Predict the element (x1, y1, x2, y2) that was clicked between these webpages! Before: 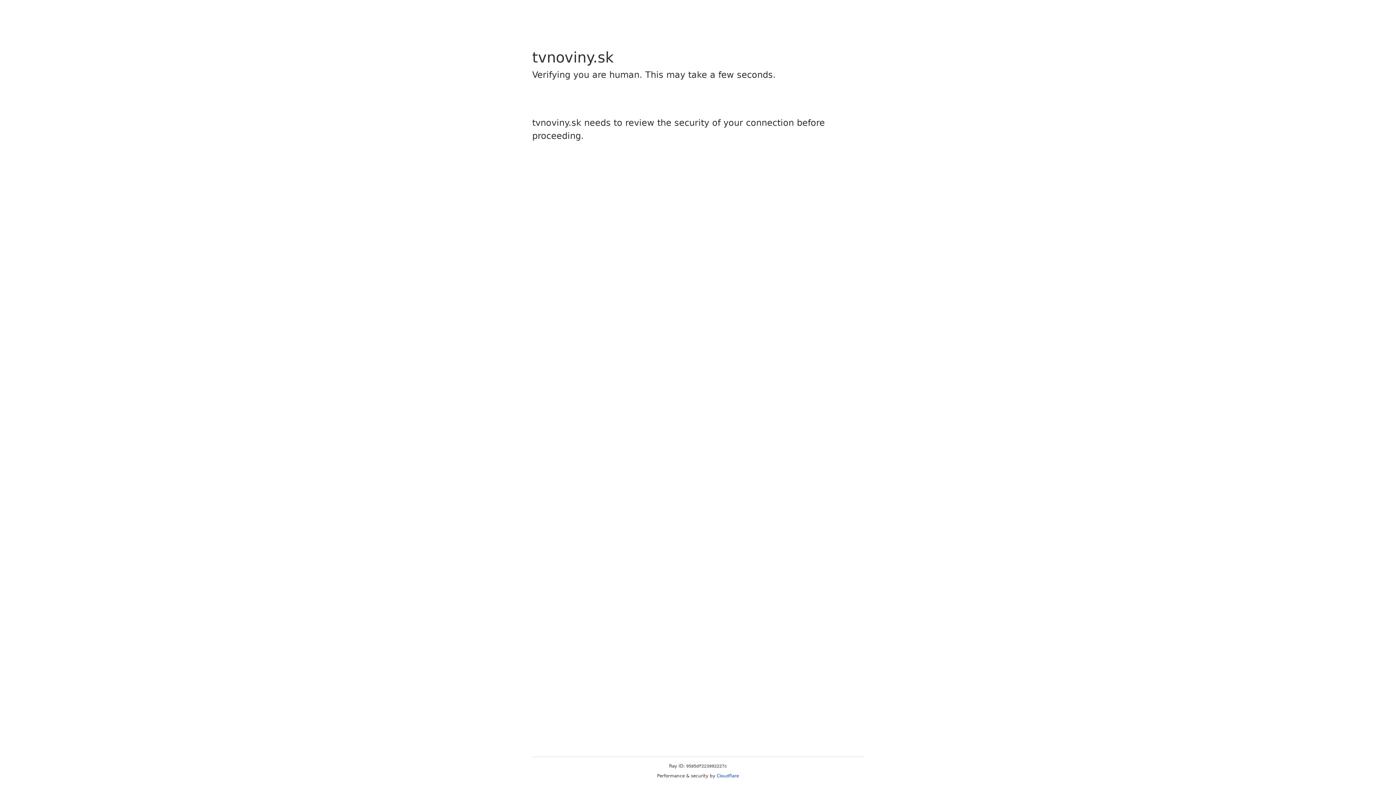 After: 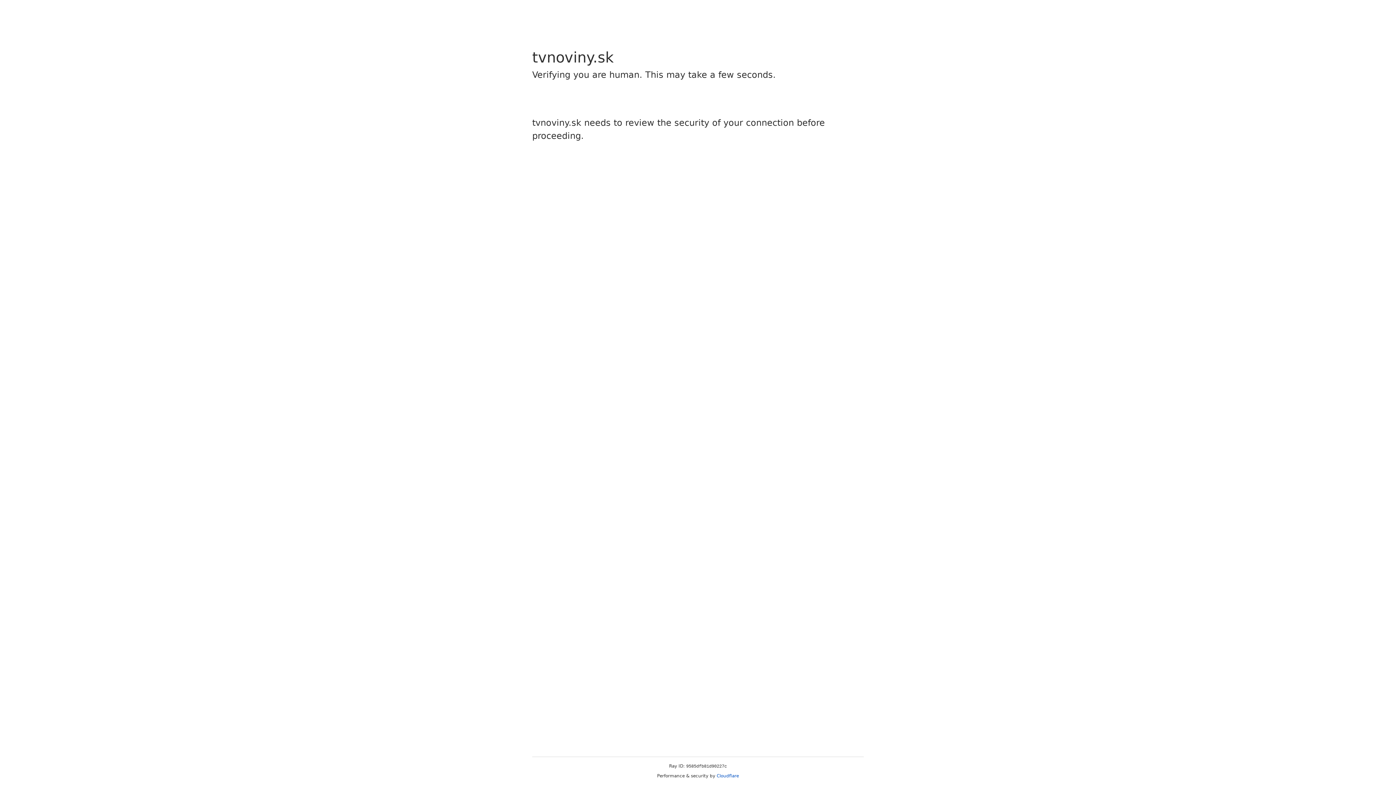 Action: bbox: (716, 773, 739, 778) label: Cloudflare